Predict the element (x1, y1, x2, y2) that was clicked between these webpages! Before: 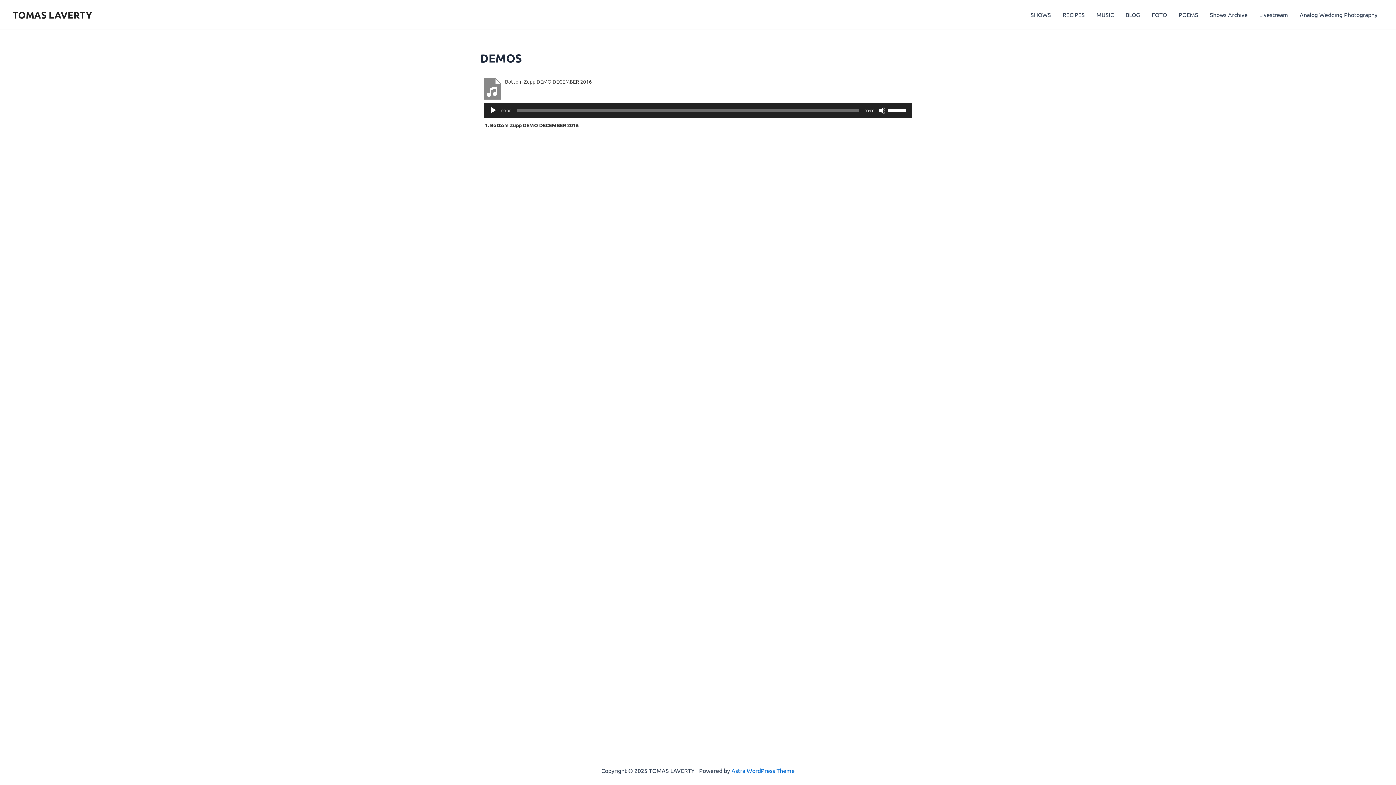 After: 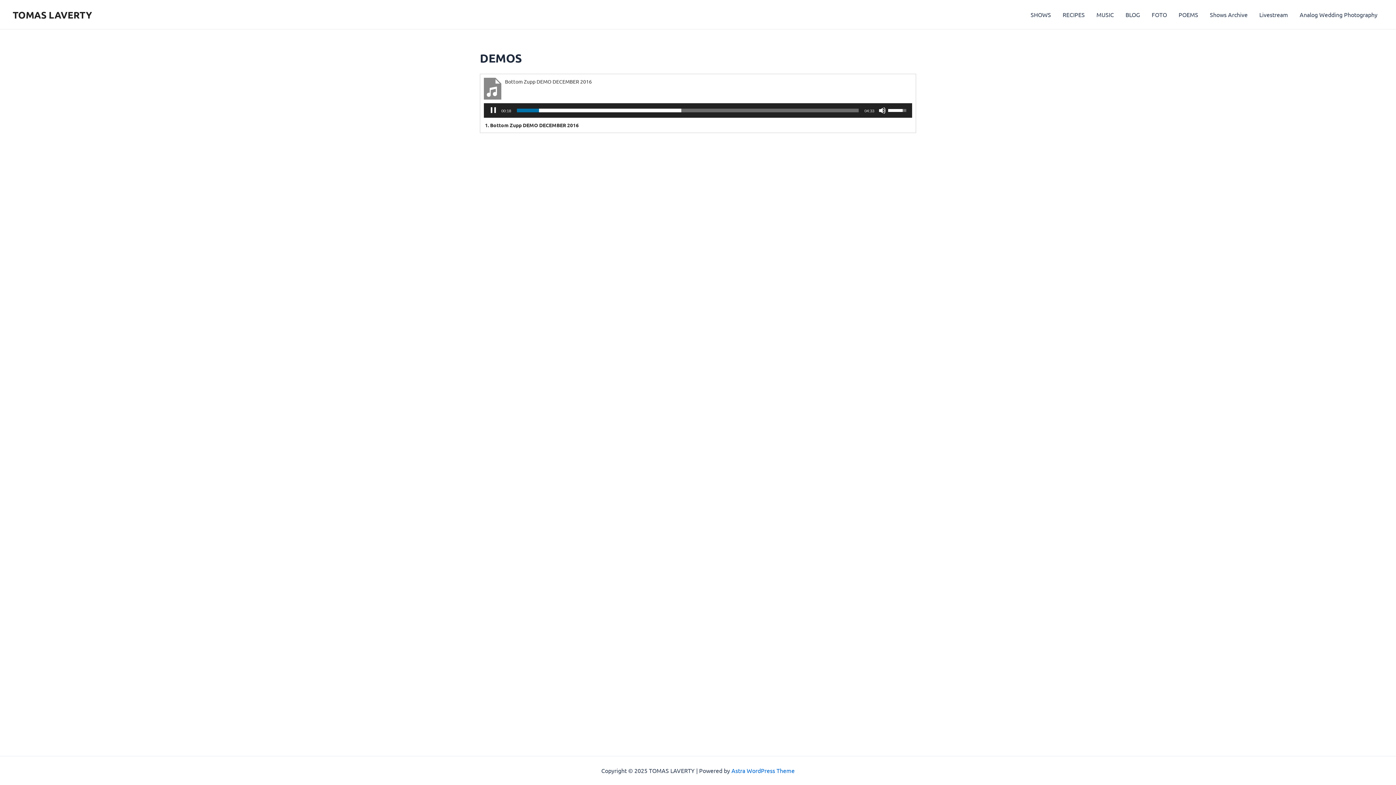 Action: label: 1. Bottom Zupp DEMO DECEMBER 2016 bbox: (485, 121, 896, 129)